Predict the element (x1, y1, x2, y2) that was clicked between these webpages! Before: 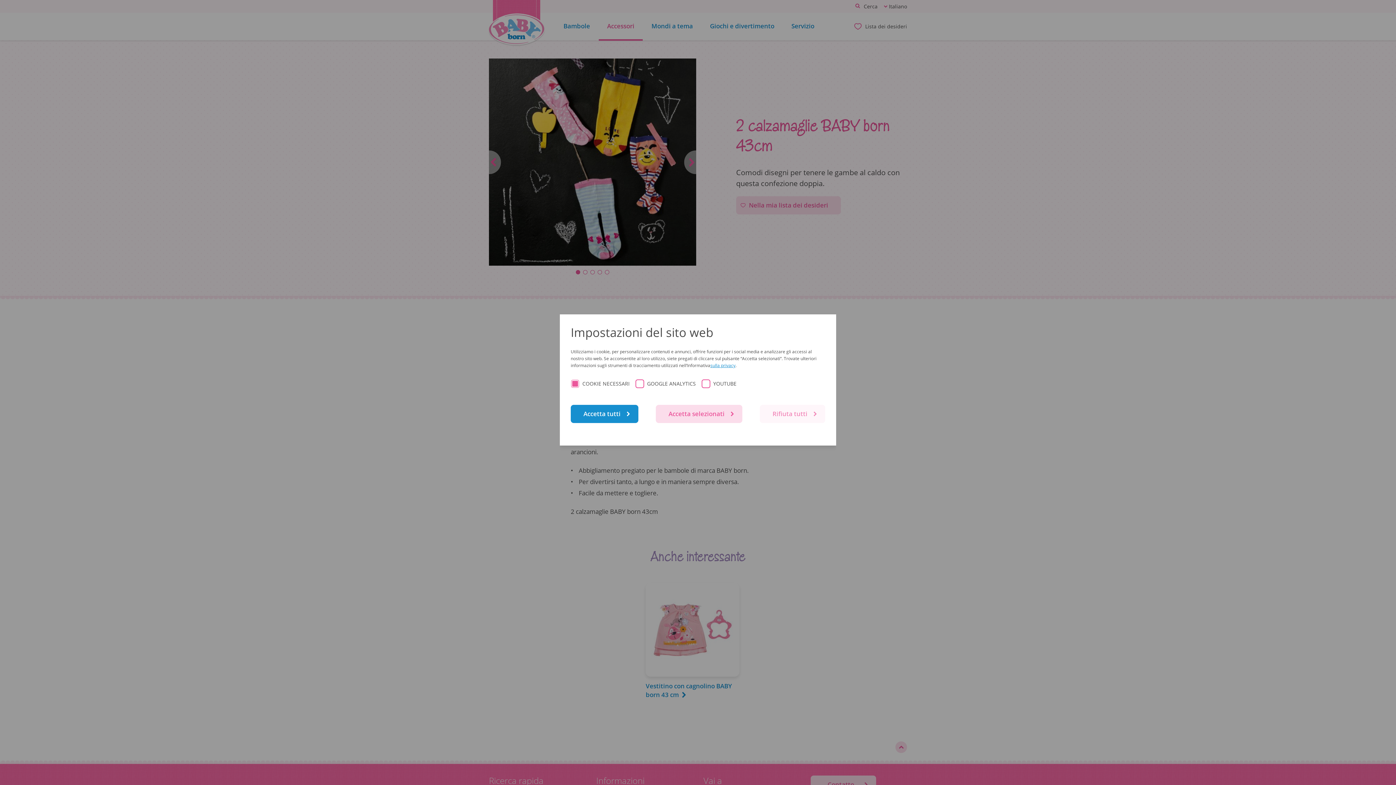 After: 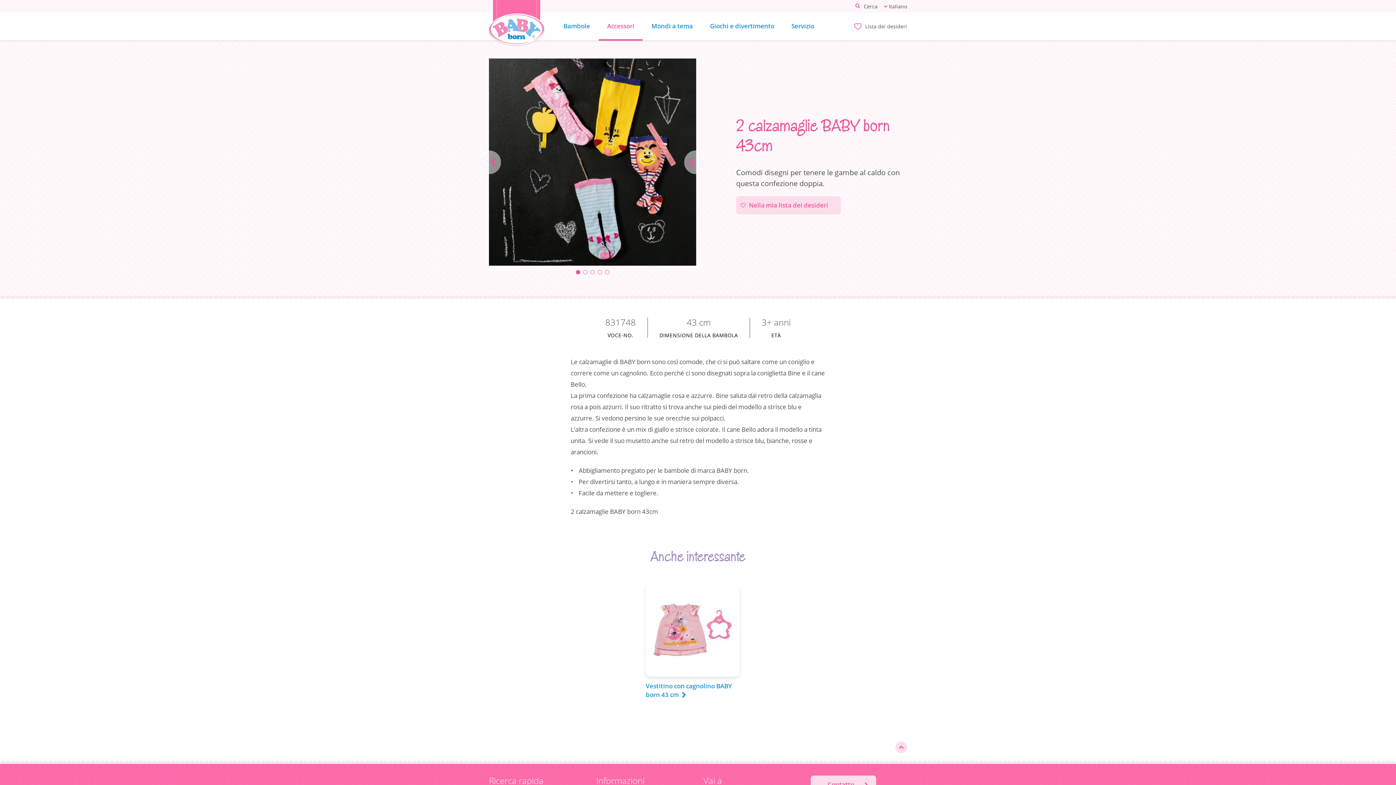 Action: bbox: (760, 404, 825, 423) label: Rifiuta tutti